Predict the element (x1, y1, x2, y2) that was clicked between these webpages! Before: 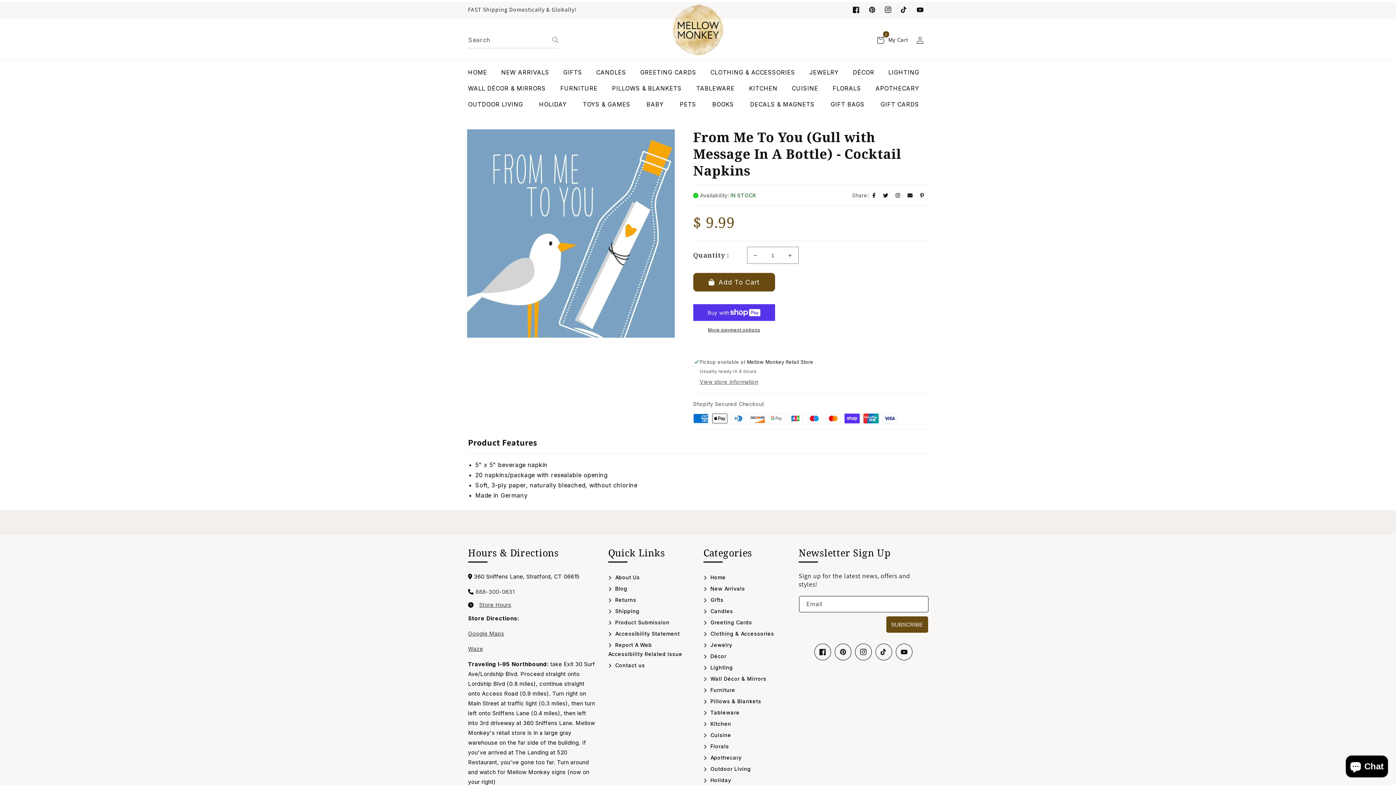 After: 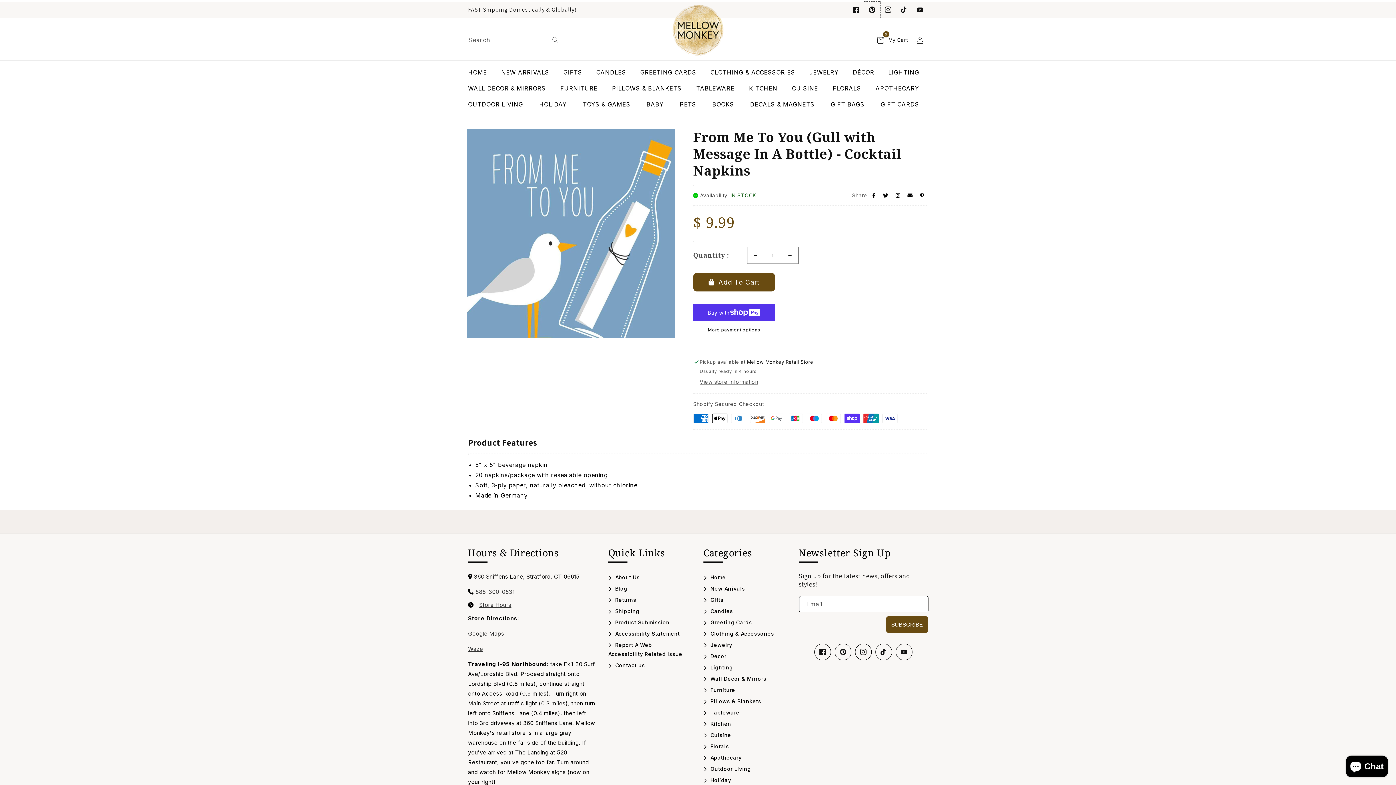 Action: bbox: (864, 1, 880, 17) label: Pin us on Pinterest, This link opens in new window